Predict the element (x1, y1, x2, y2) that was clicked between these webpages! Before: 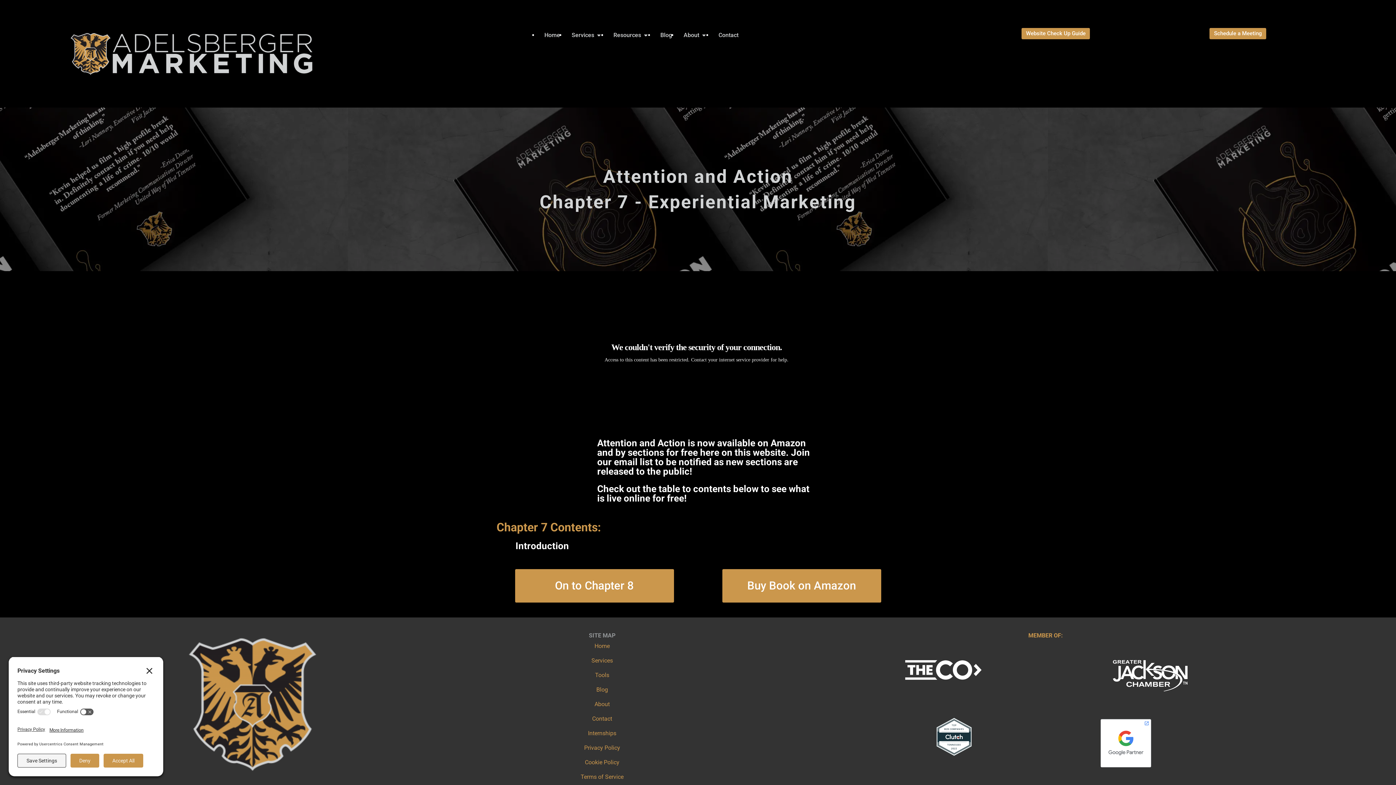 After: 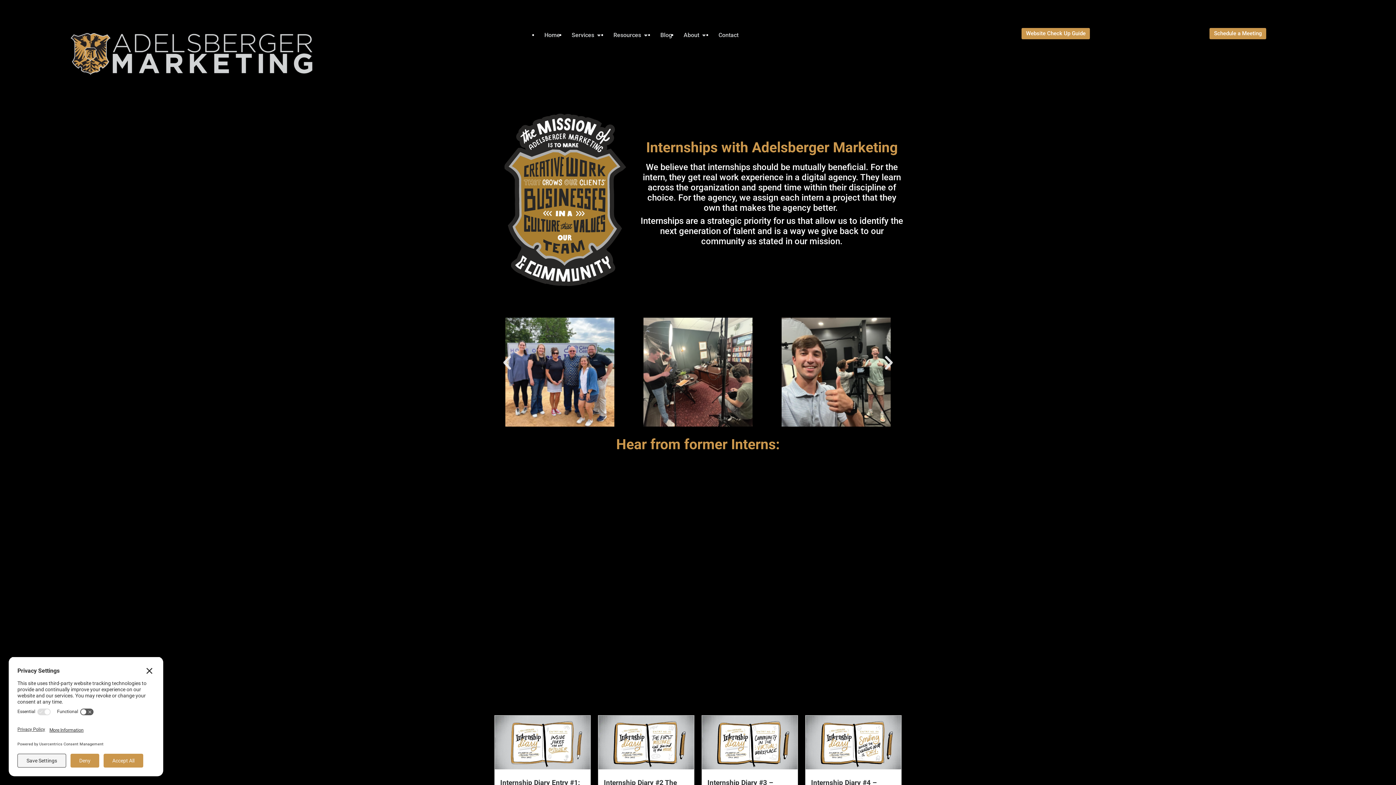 Action: label: Internships bbox: (588, 730, 616, 737)